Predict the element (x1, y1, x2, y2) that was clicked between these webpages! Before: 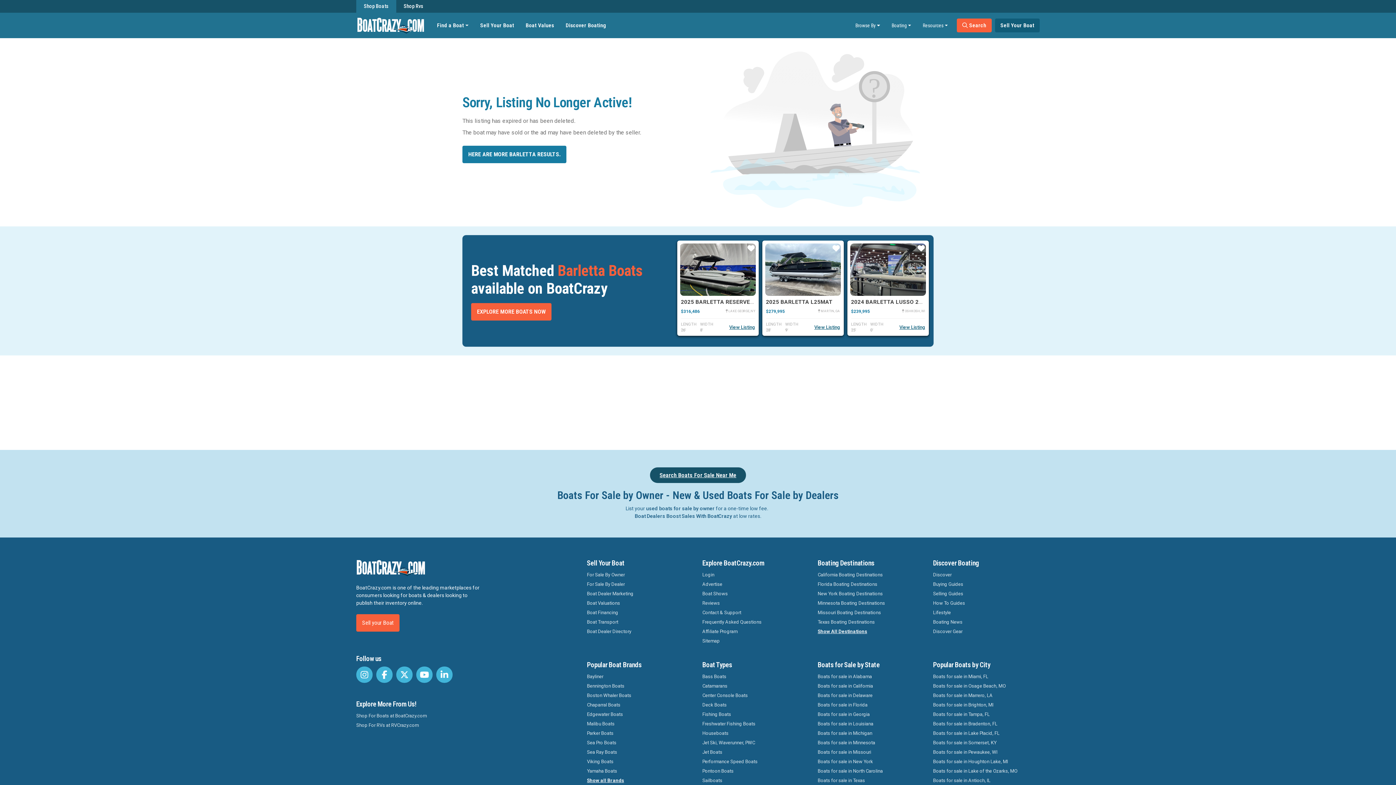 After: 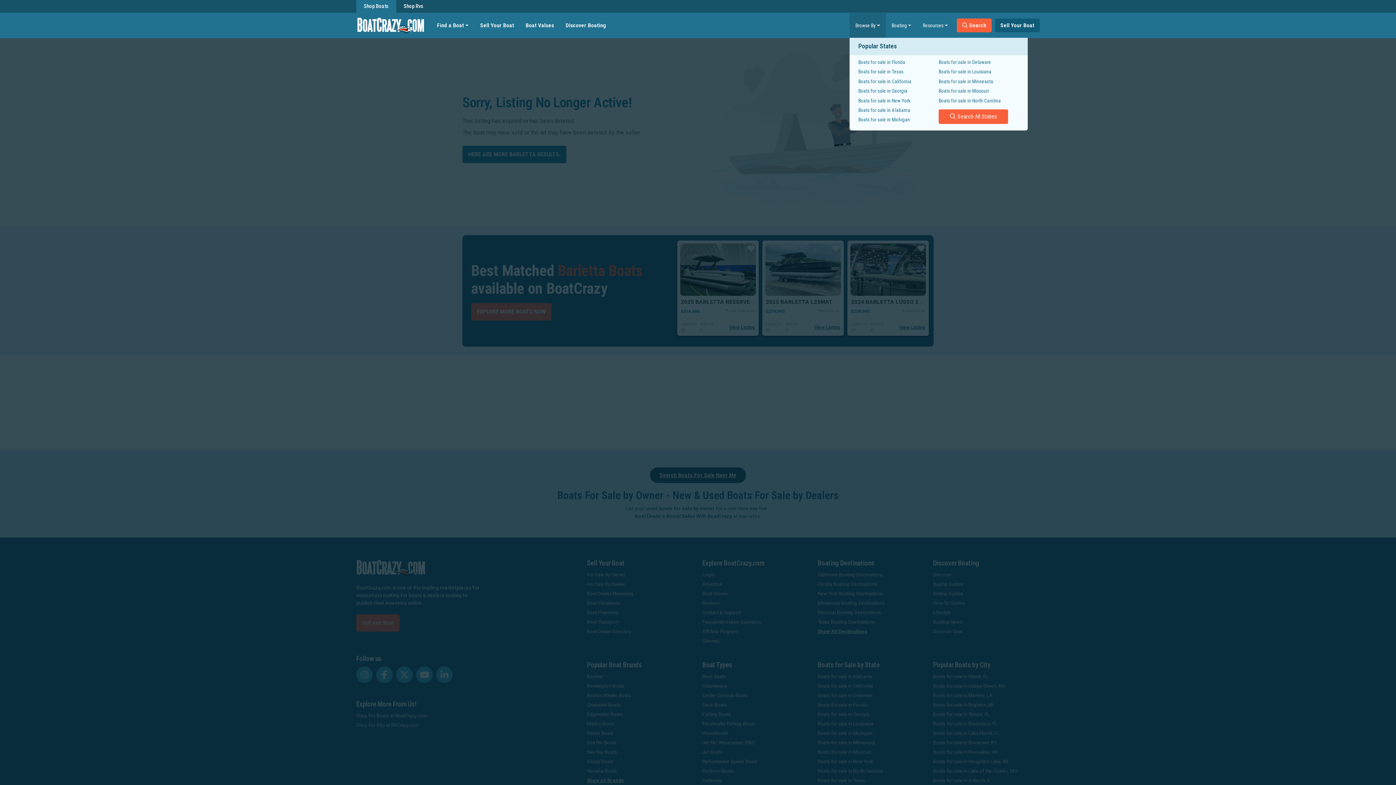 Action: bbox: (849, 13, 886, 37) label: Browse By